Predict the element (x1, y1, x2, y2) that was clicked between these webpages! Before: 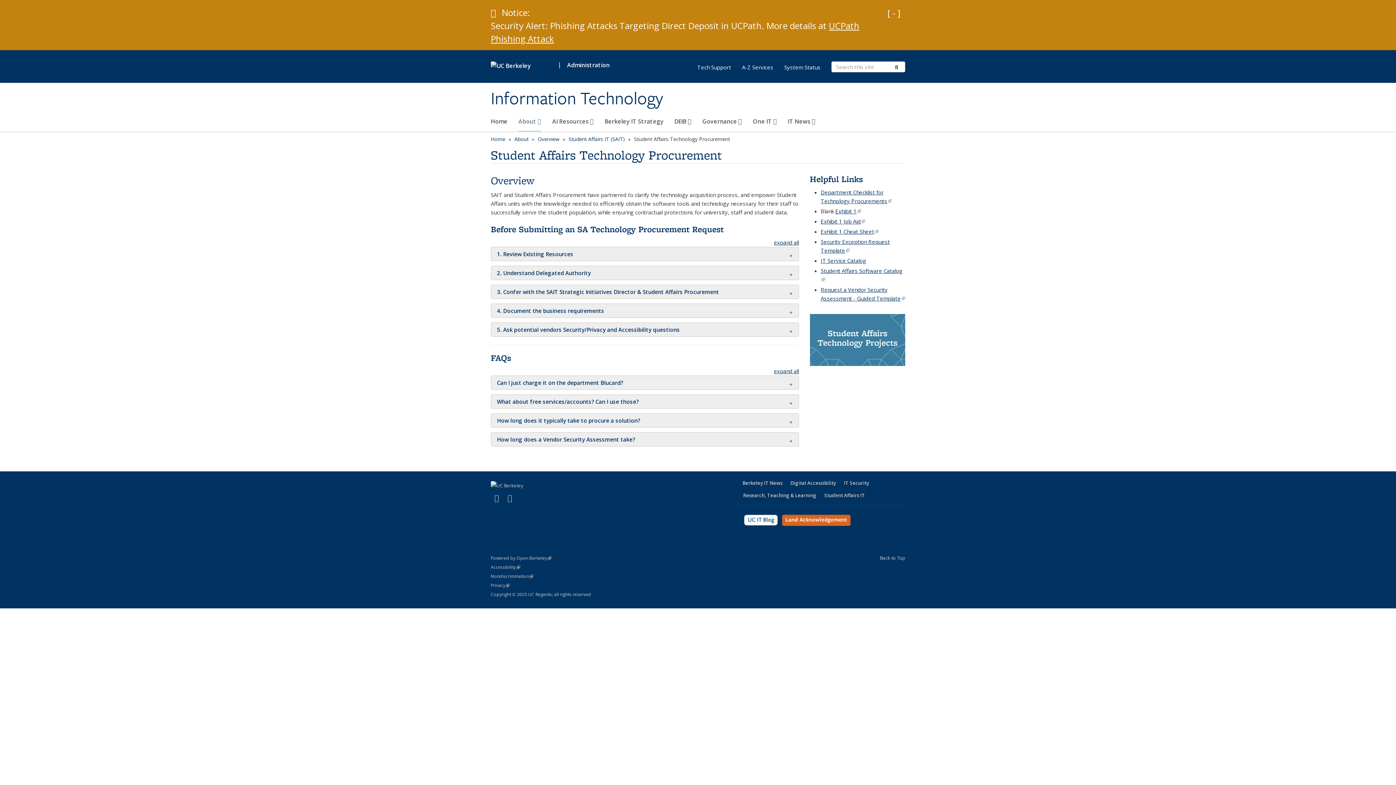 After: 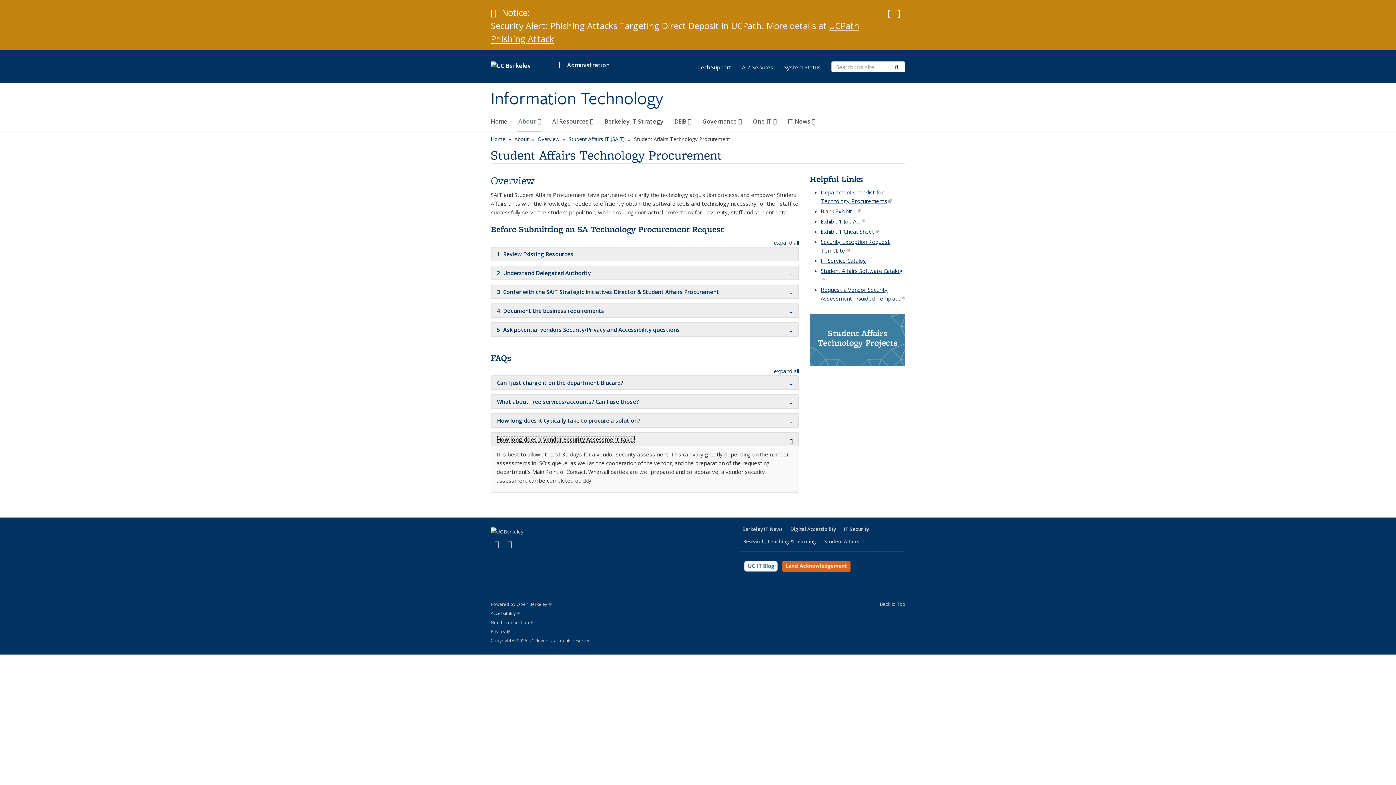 Action: label: How long does a Vendor Security Assessment take? bbox: (497, 436, 635, 443)